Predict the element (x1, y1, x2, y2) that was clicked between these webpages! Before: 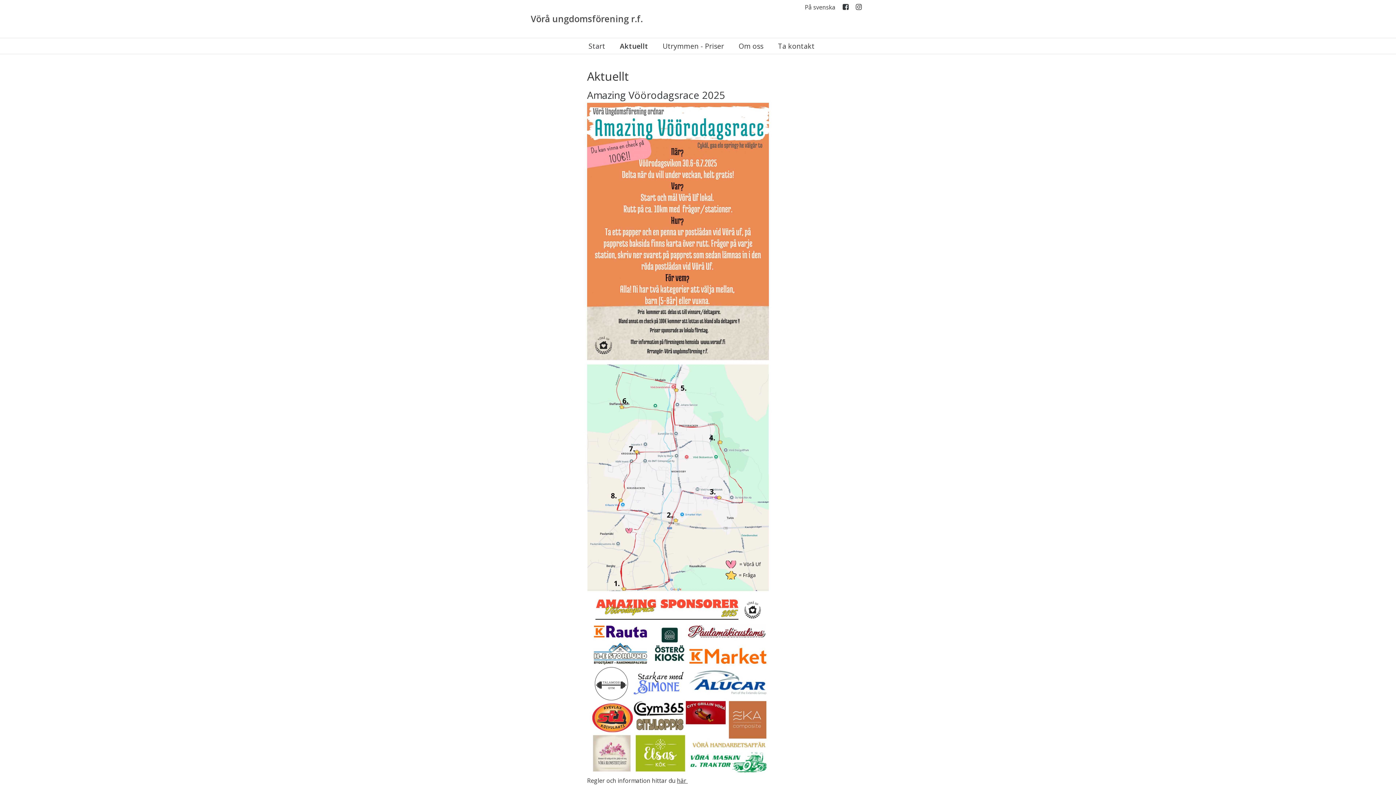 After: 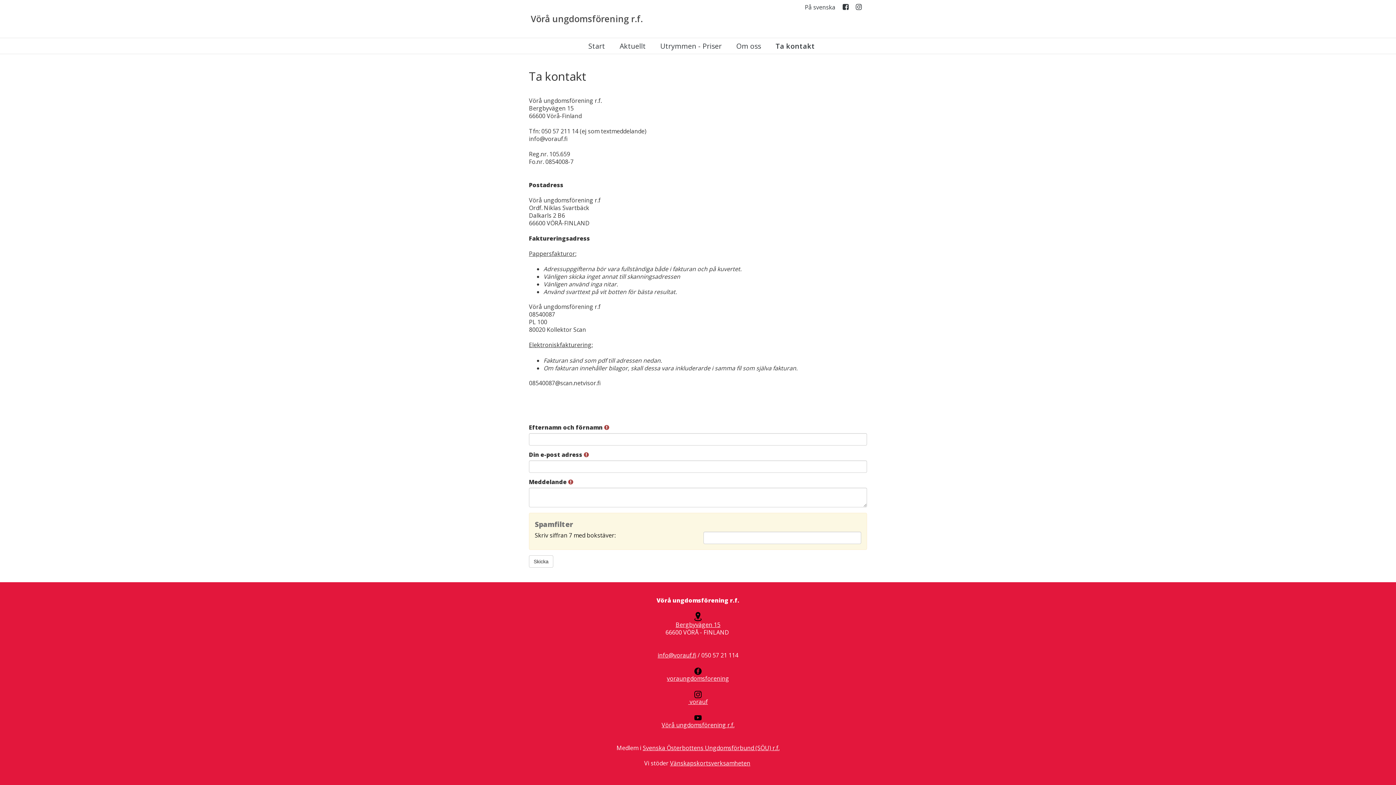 Action: label: Ta kontakt bbox: (770, 42, 822, 49)